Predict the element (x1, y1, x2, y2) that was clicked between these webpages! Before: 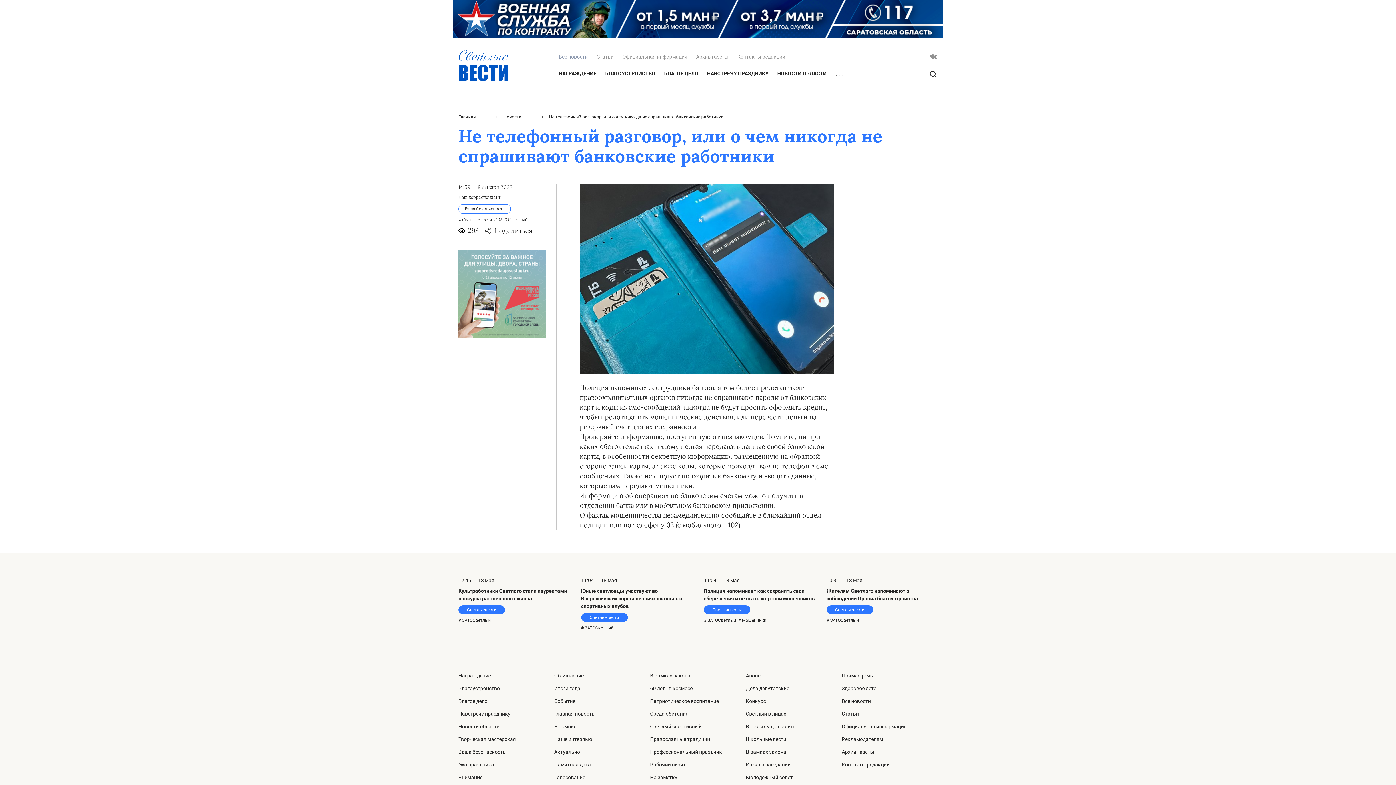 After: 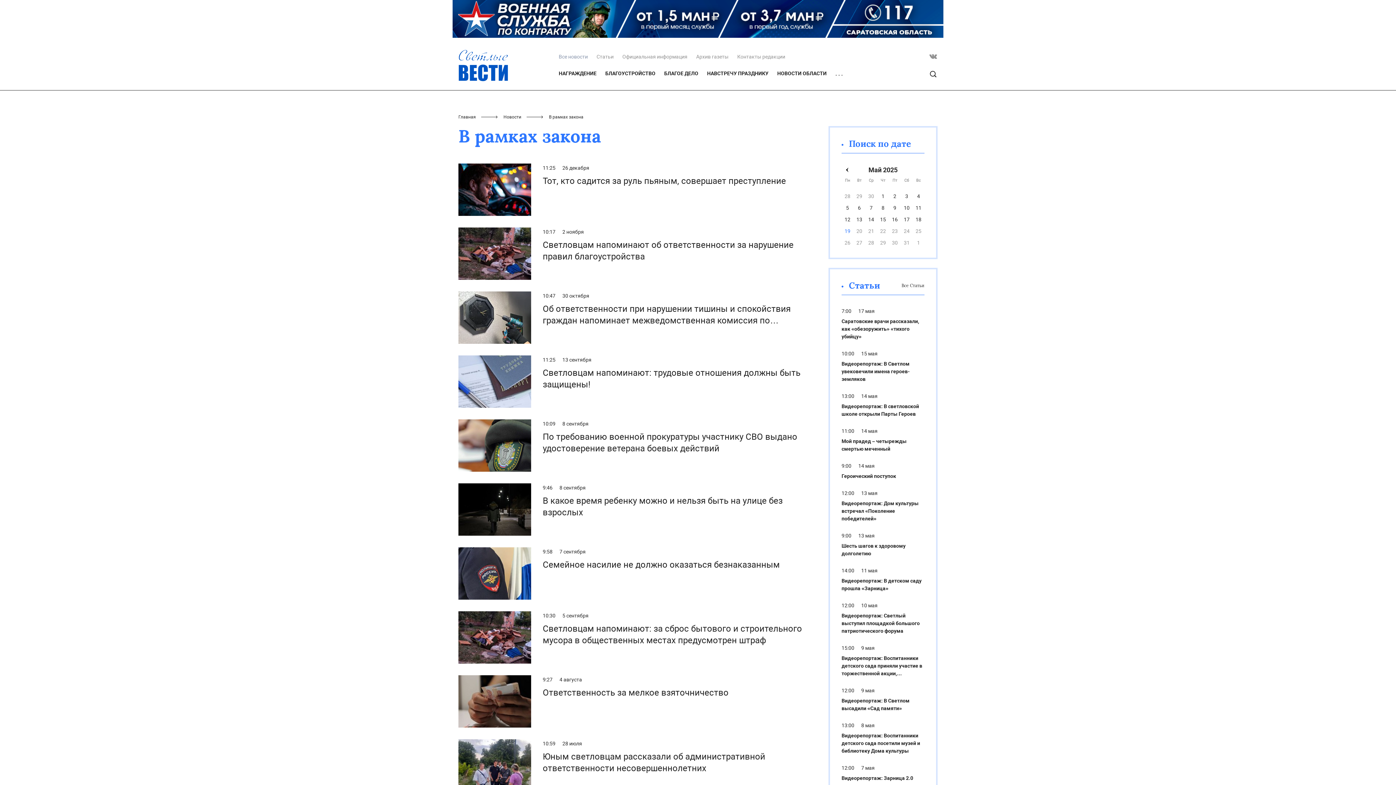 Action: bbox: (650, 673, 690, 678) label: В рамках закона